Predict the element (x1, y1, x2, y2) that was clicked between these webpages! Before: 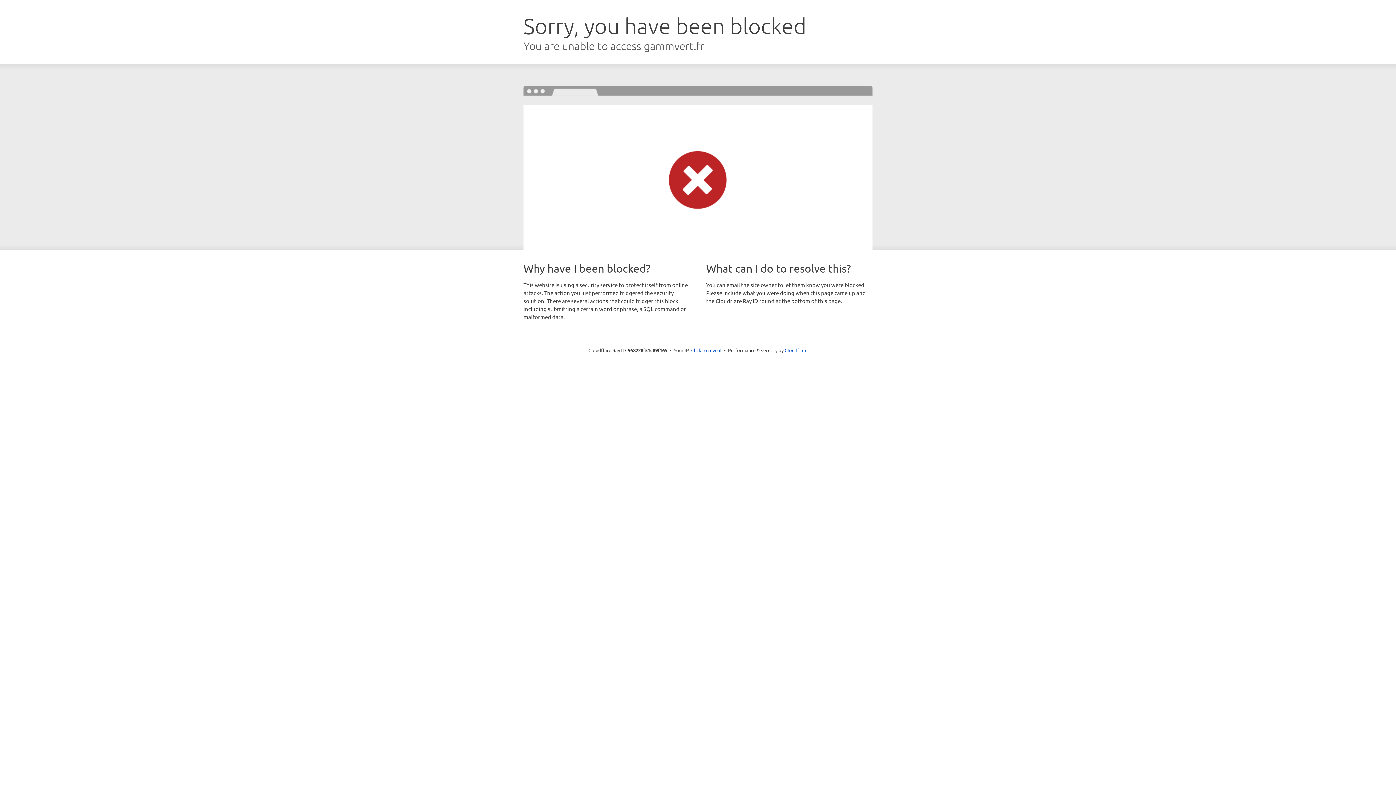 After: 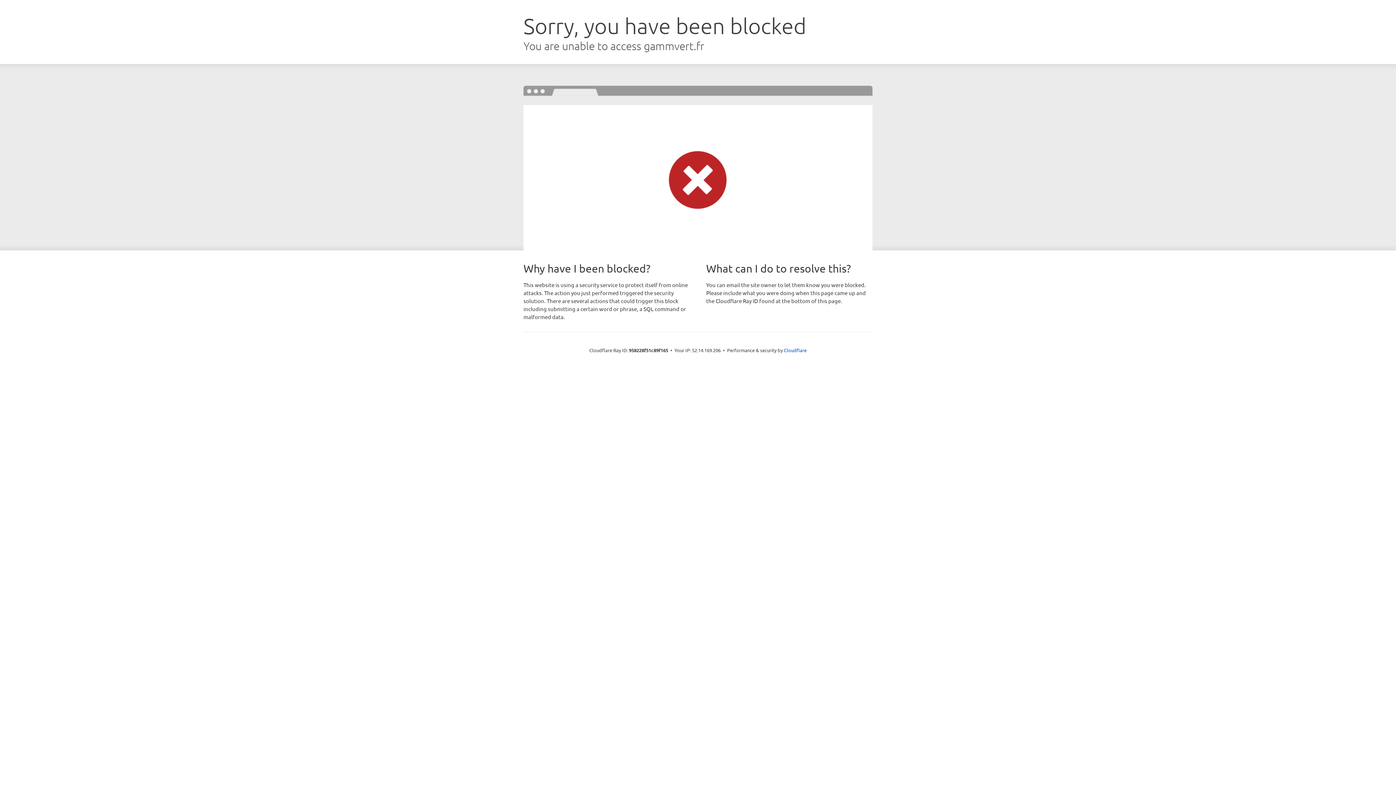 Action: bbox: (691, 346, 721, 353) label: Click to reveal